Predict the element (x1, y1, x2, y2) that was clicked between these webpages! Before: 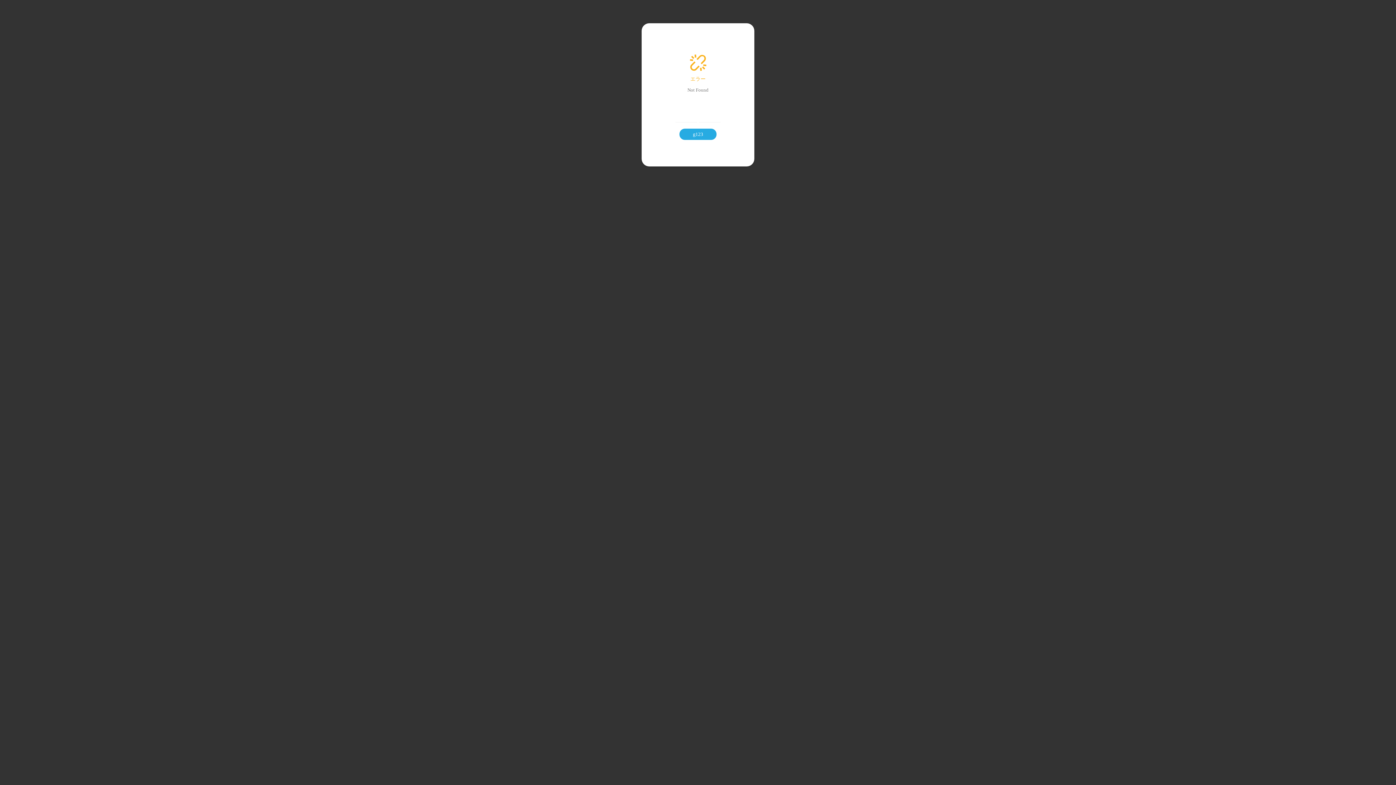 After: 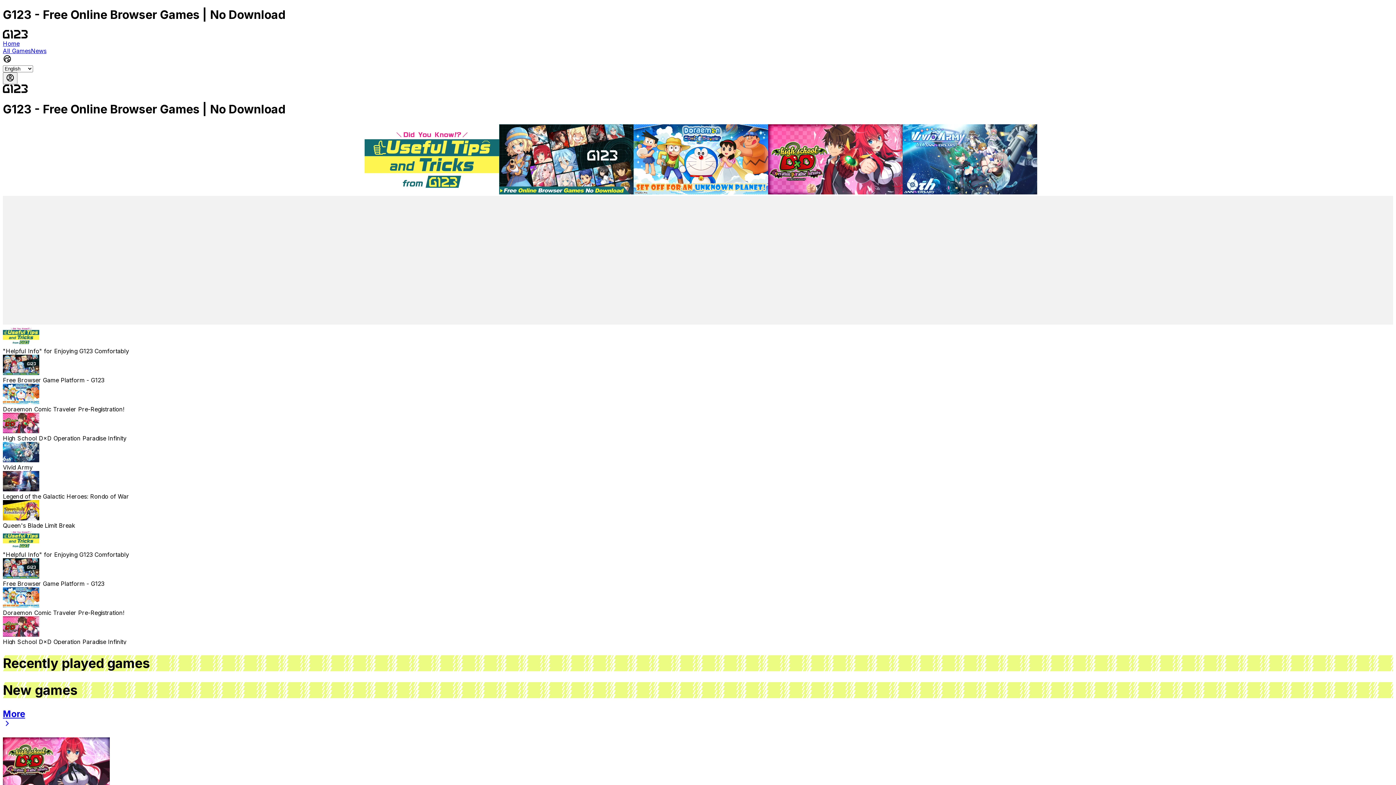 Action: bbox: (693, 131, 703, 137) label: g123